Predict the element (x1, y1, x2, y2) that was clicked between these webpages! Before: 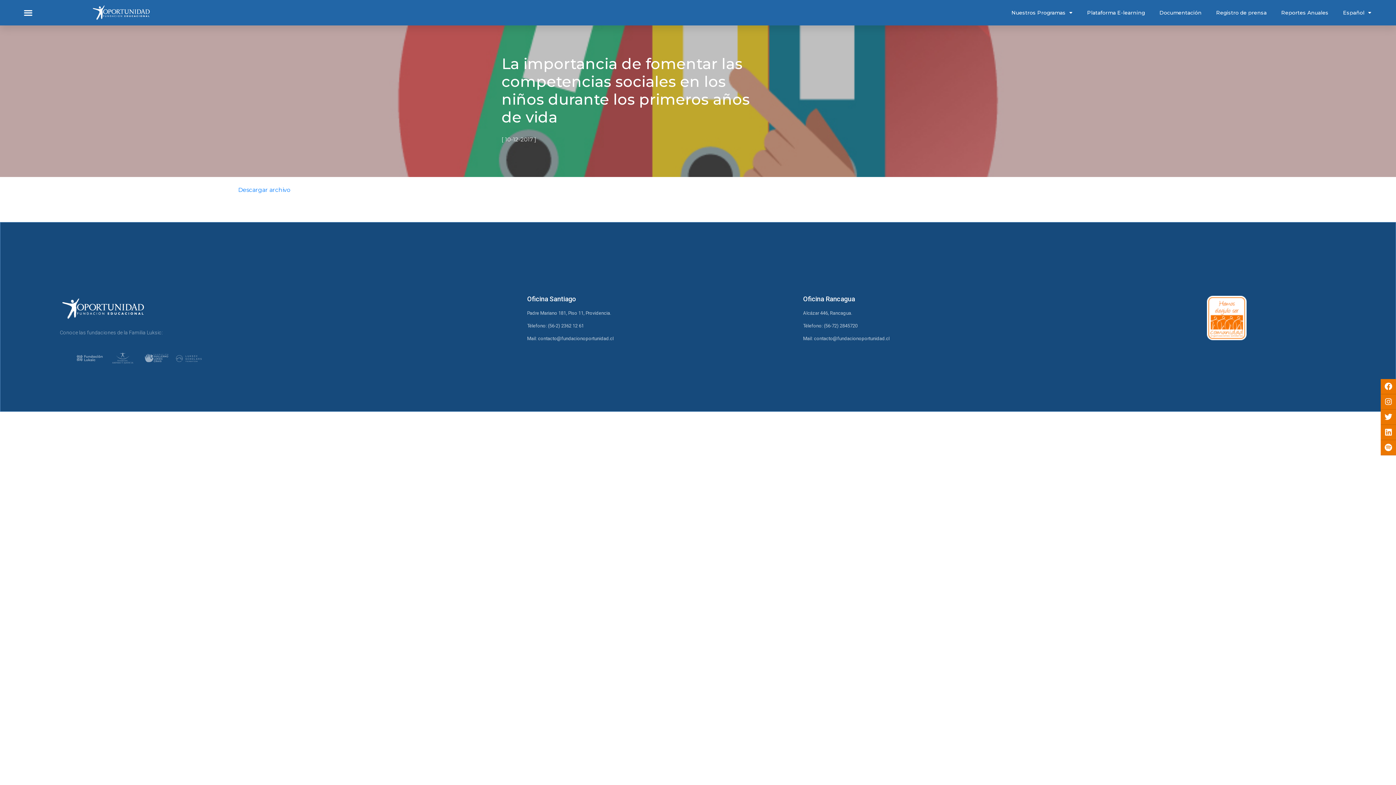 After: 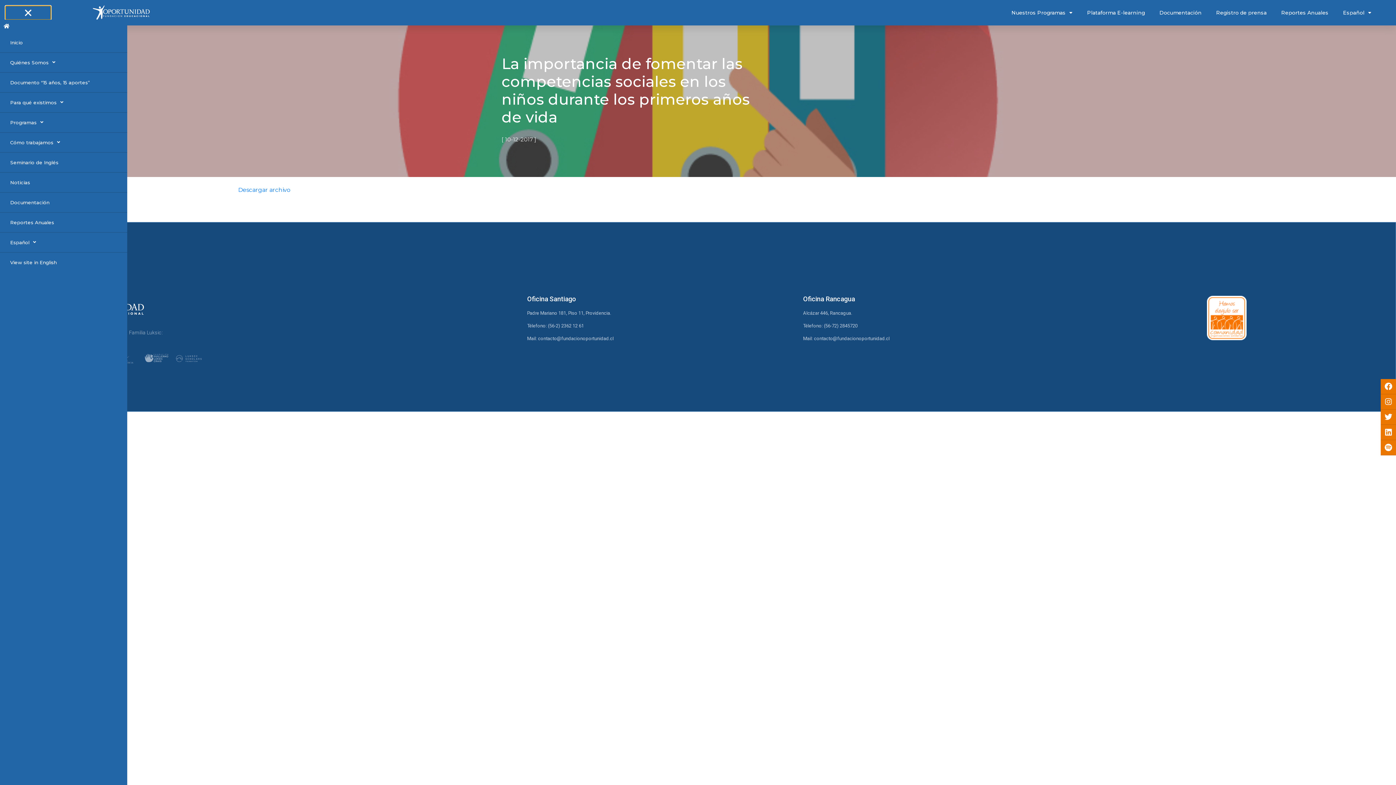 Action: label: Menu Toggle bbox: (5, 5, 50, 19)